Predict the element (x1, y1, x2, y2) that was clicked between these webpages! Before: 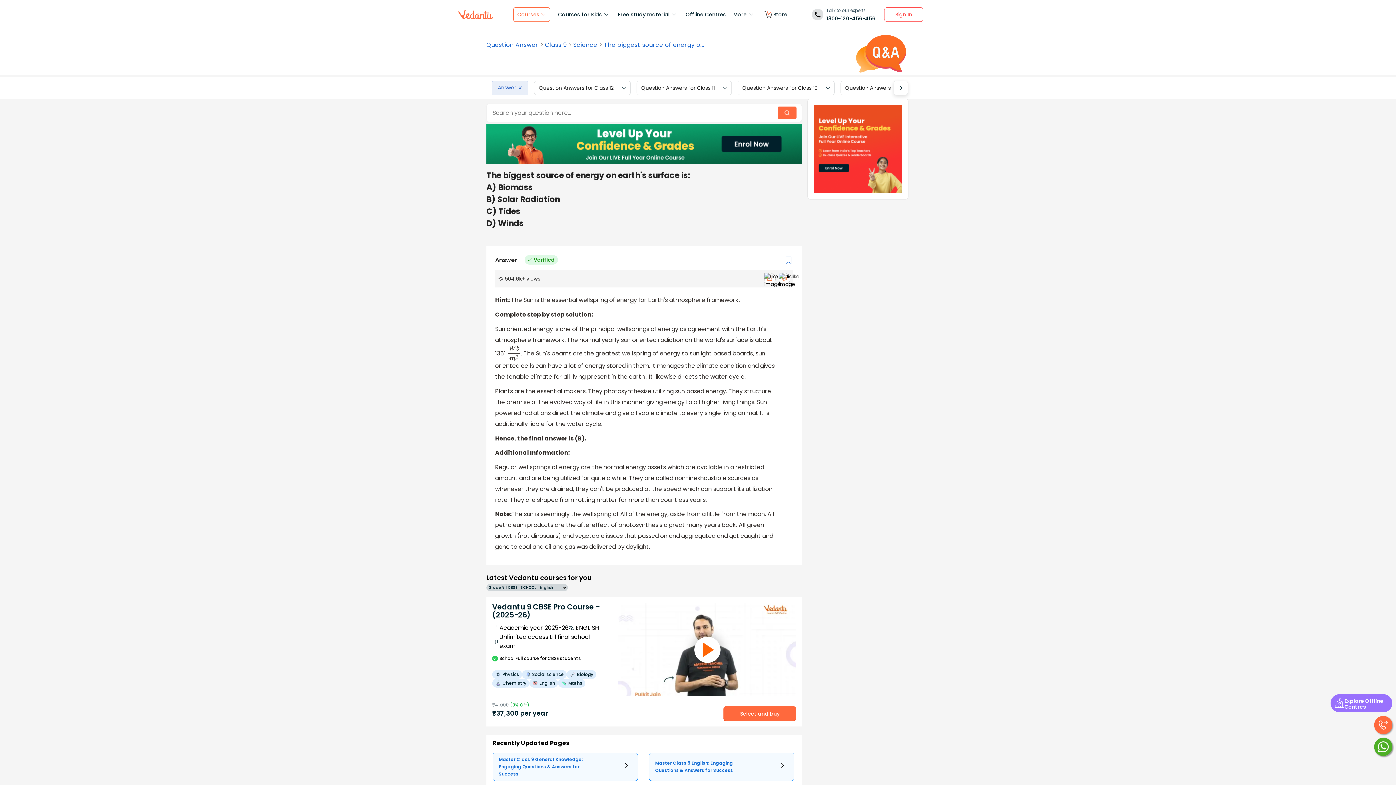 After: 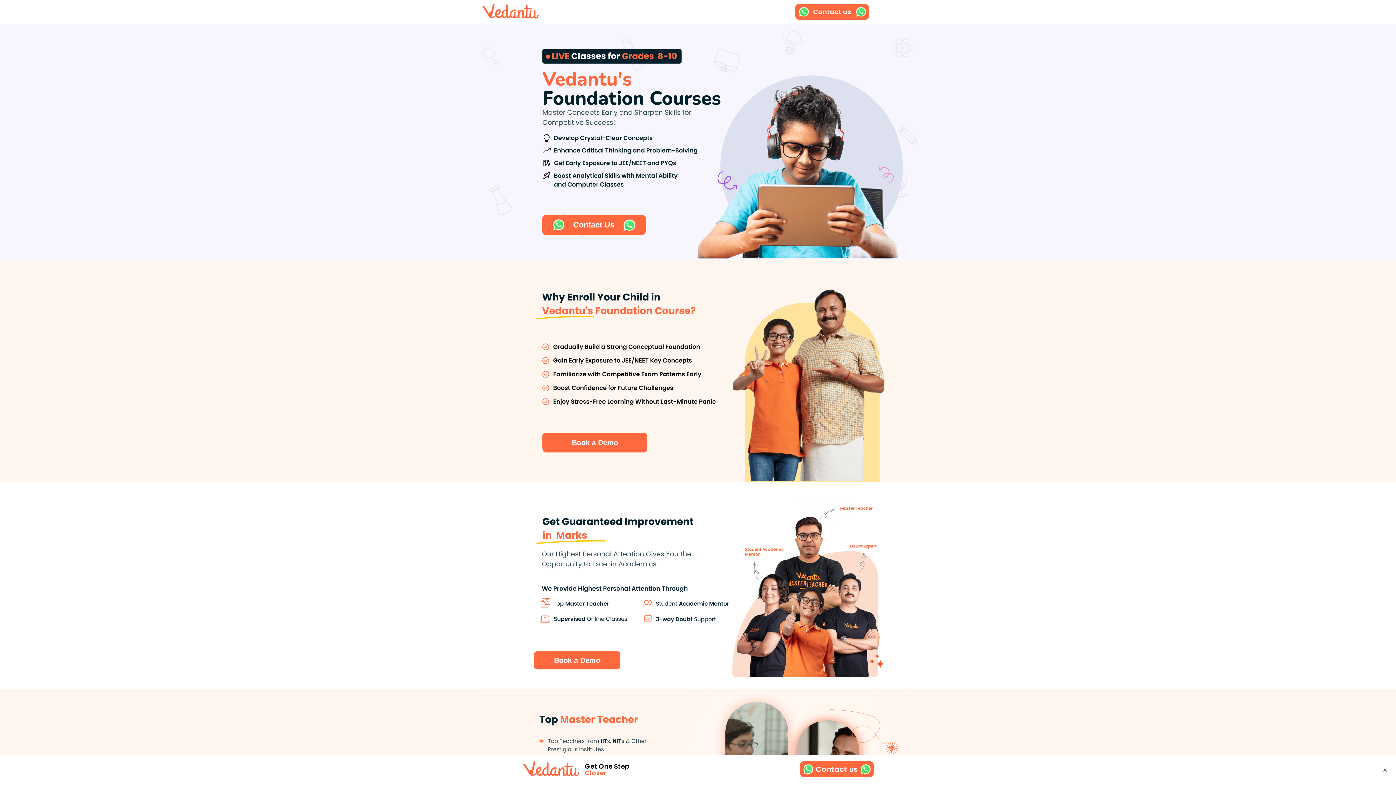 Action: bbox: (813, 104, 902, 193)